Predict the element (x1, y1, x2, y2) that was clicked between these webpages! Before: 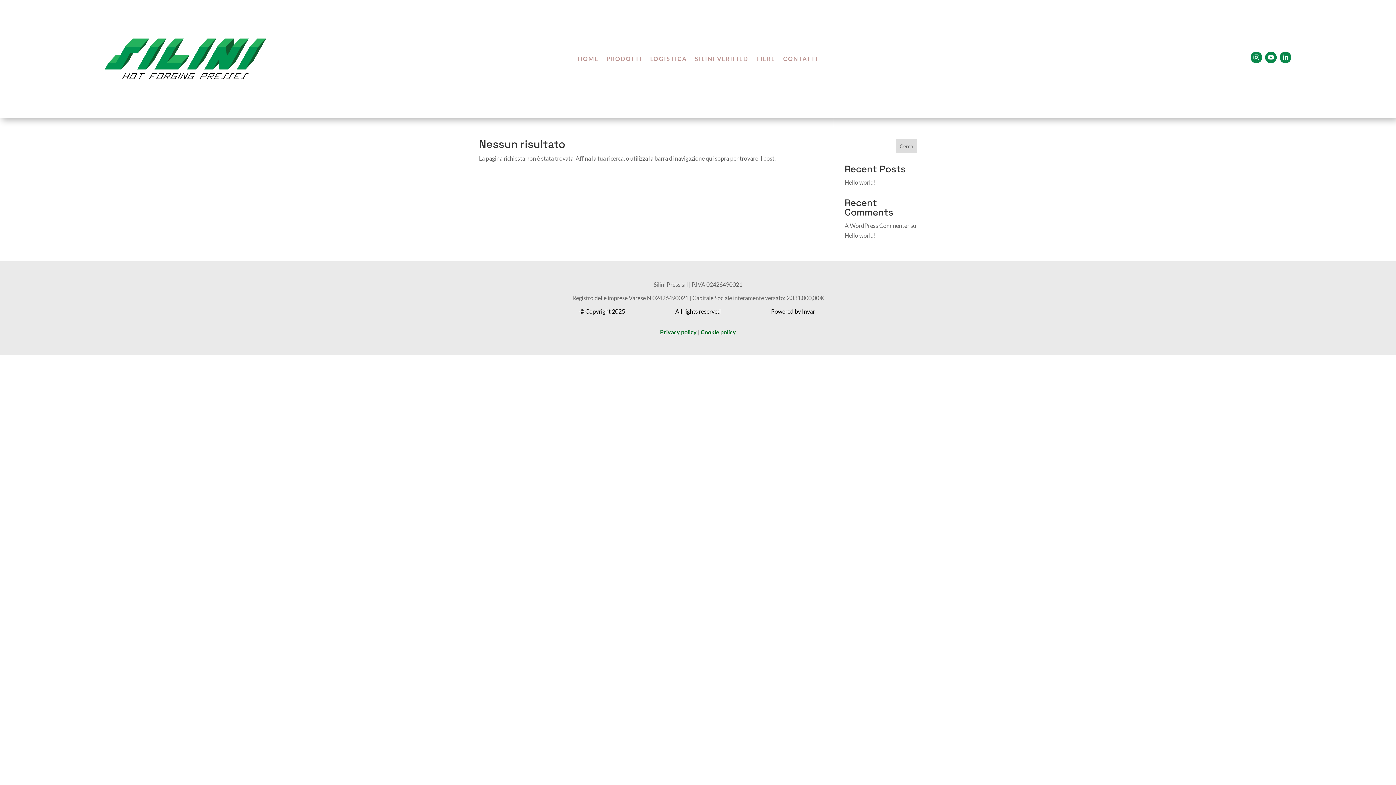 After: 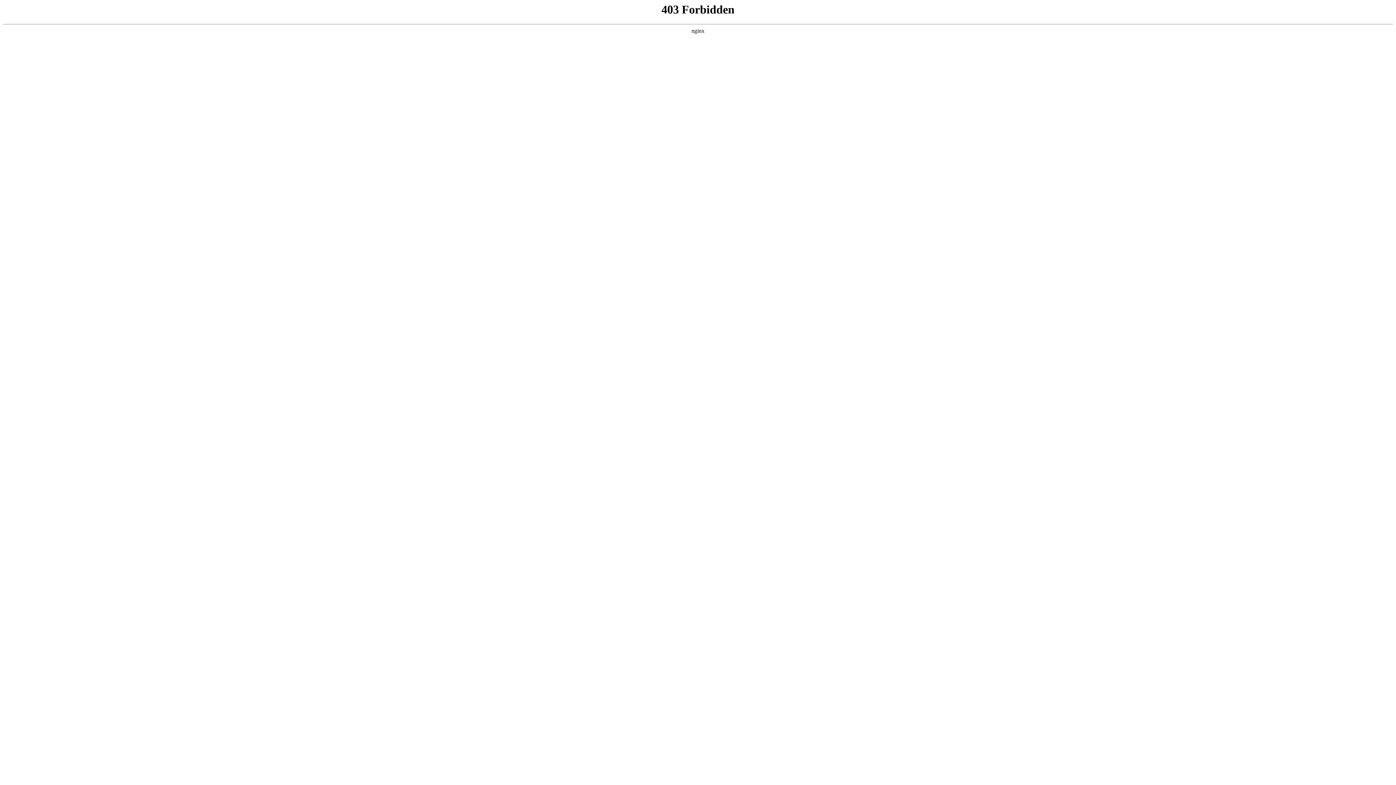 Action: bbox: (844, 222, 909, 229) label: A WordPress Commenter